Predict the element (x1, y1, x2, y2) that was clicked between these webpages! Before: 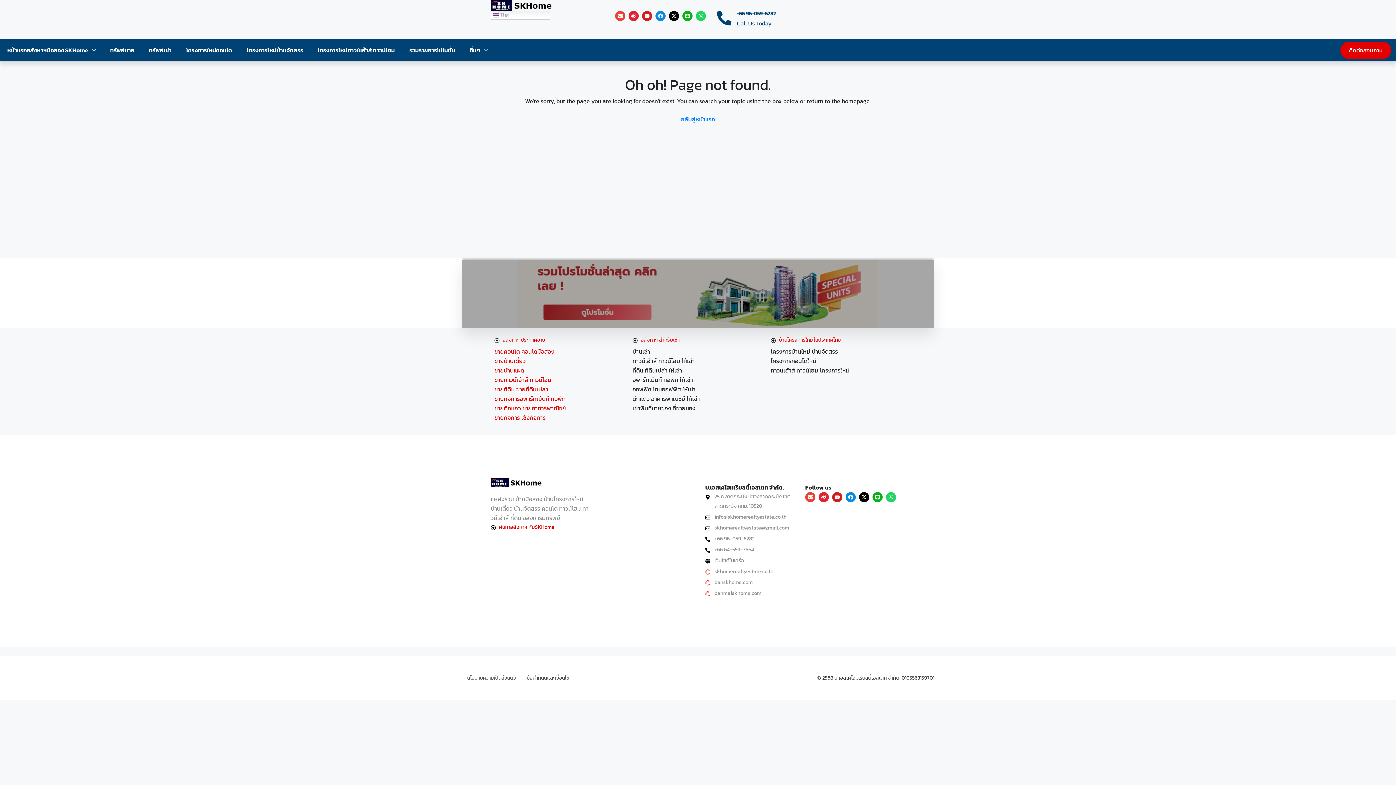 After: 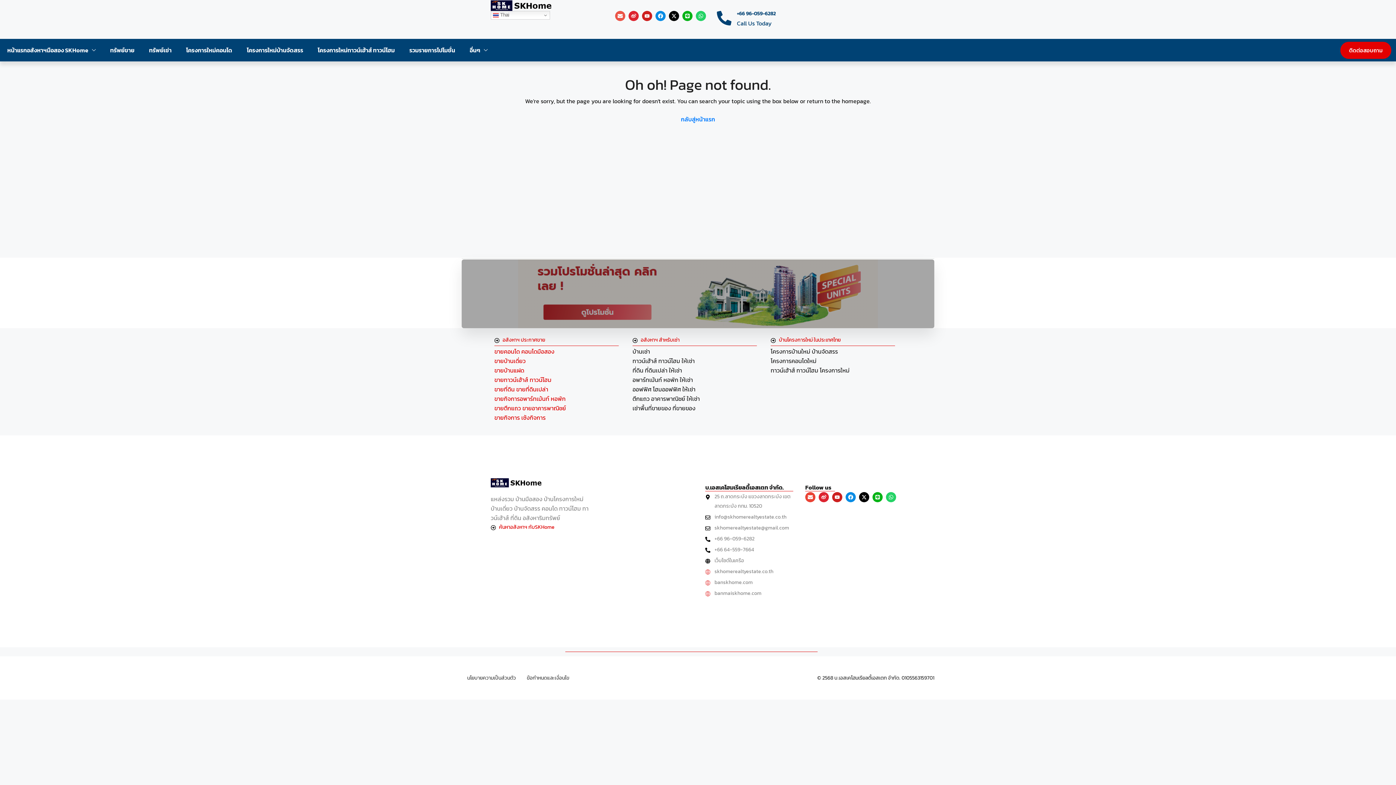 Action: bbox: (615, 10, 625, 21) label: Envelope